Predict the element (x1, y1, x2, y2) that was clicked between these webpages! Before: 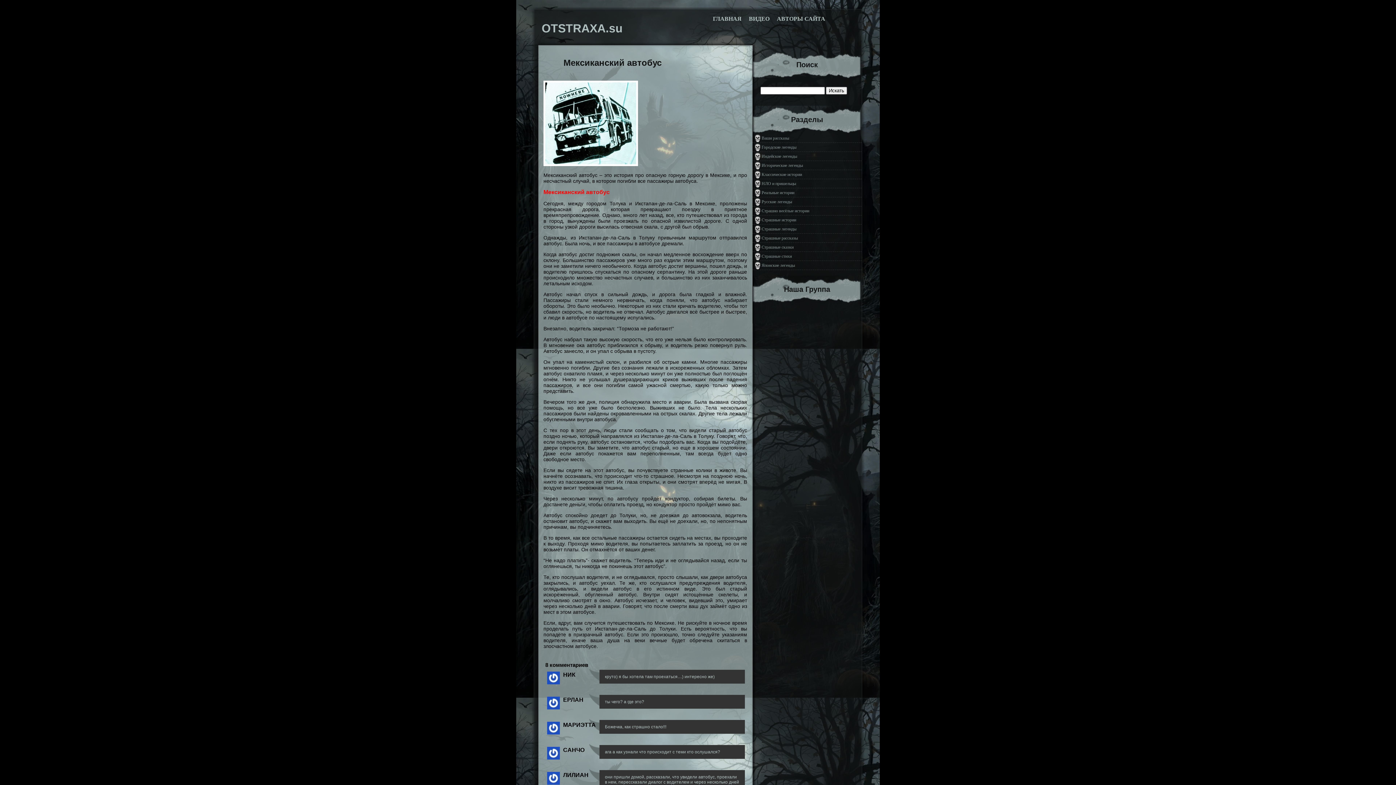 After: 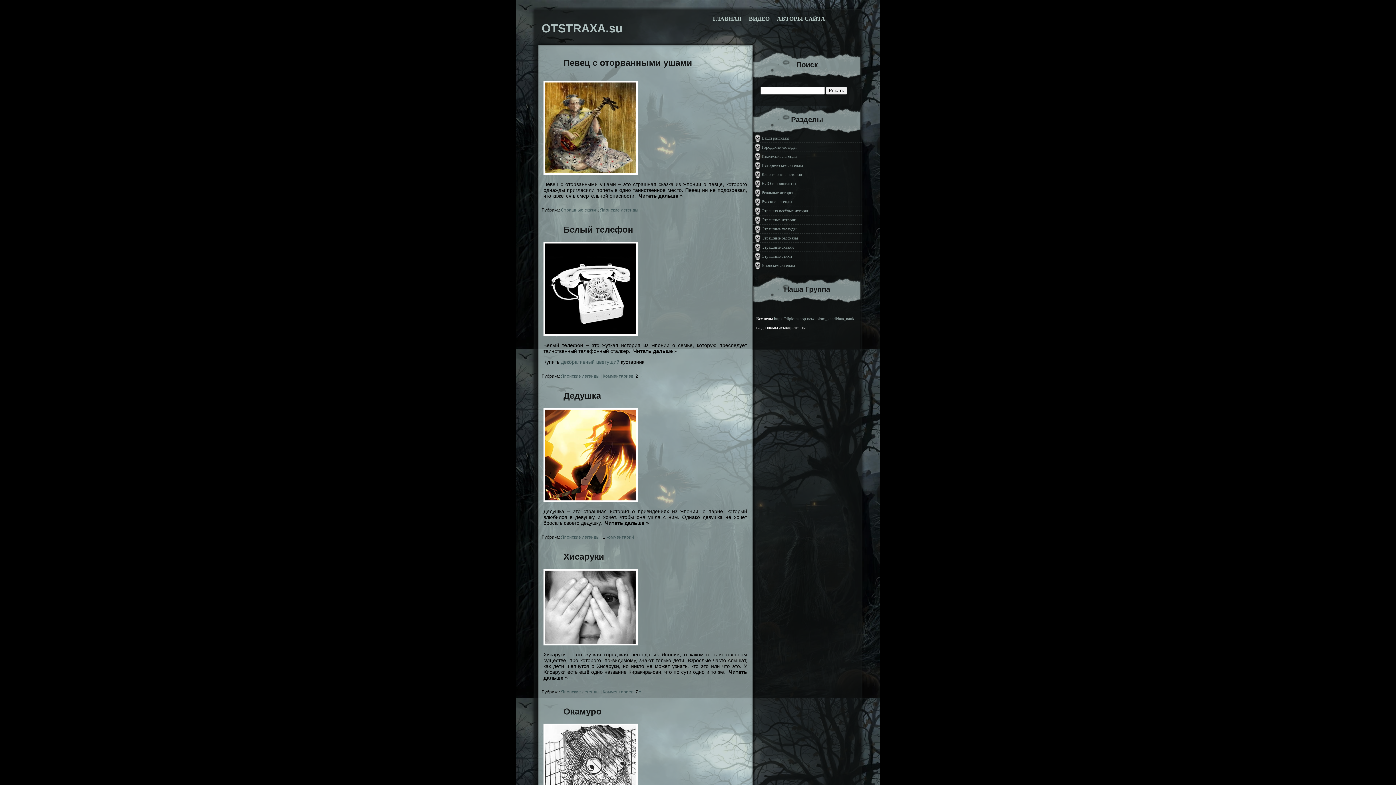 Action: label: Японские легенды bbox: (752, 261, 861, 270)